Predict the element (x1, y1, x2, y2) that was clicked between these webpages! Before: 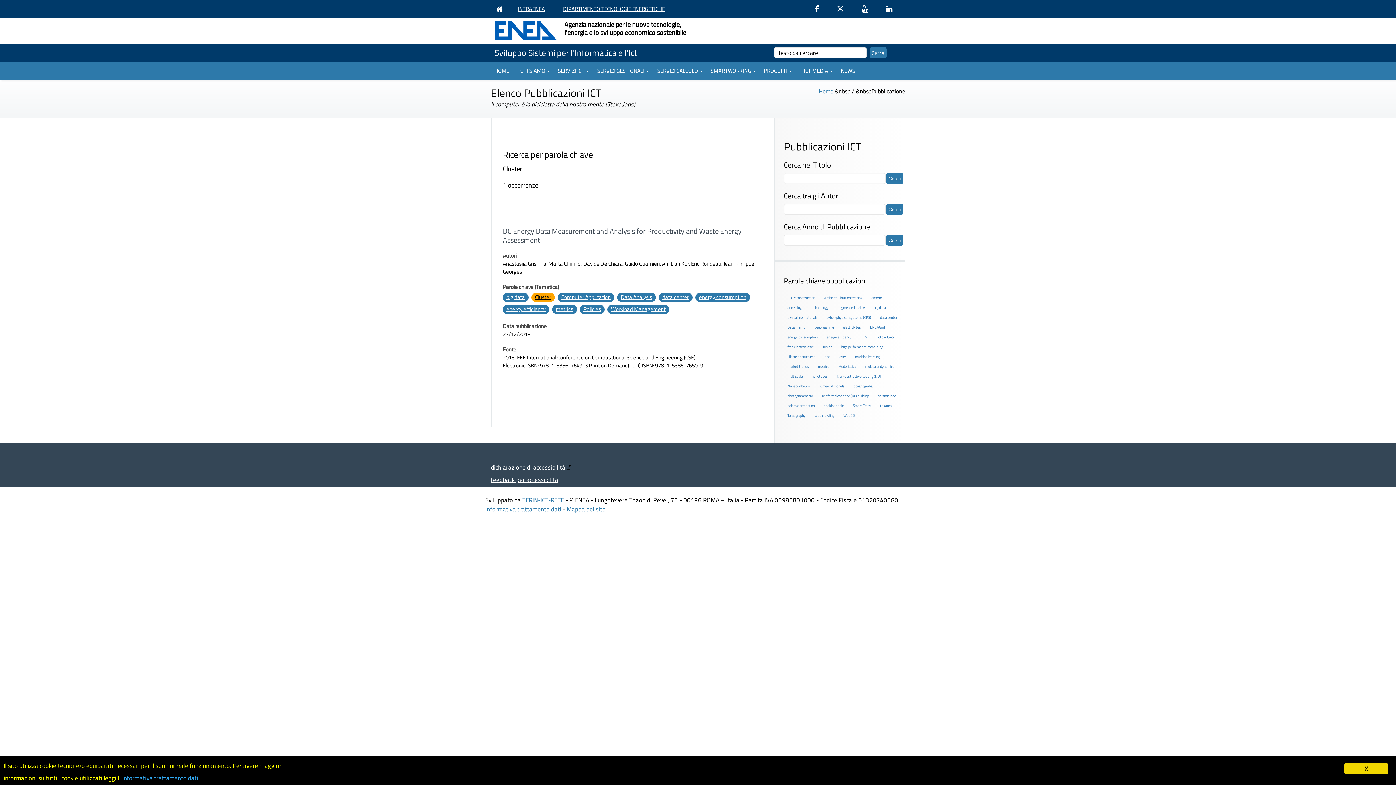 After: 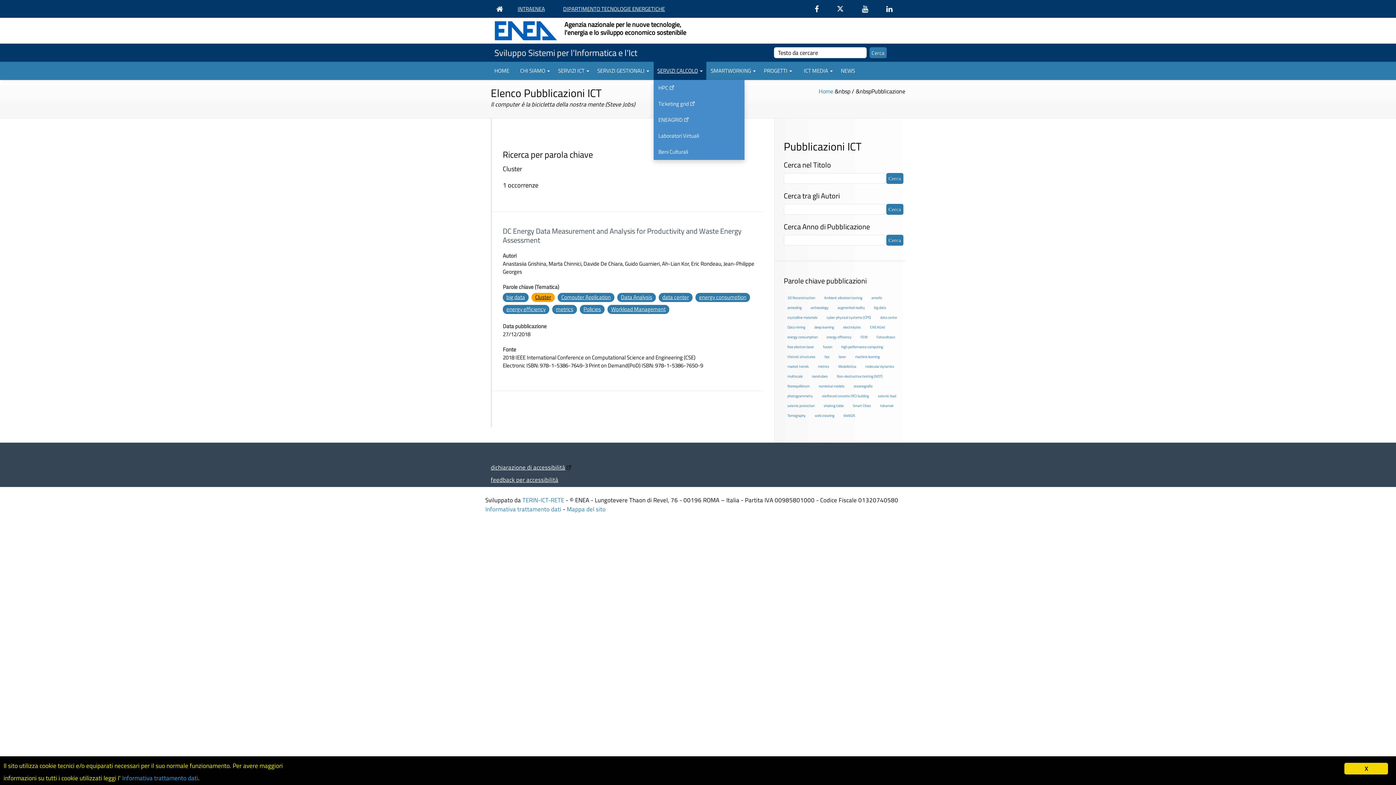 Action: bbox: (653, 61, 706, 80) label: SERVIZI CALCOLO